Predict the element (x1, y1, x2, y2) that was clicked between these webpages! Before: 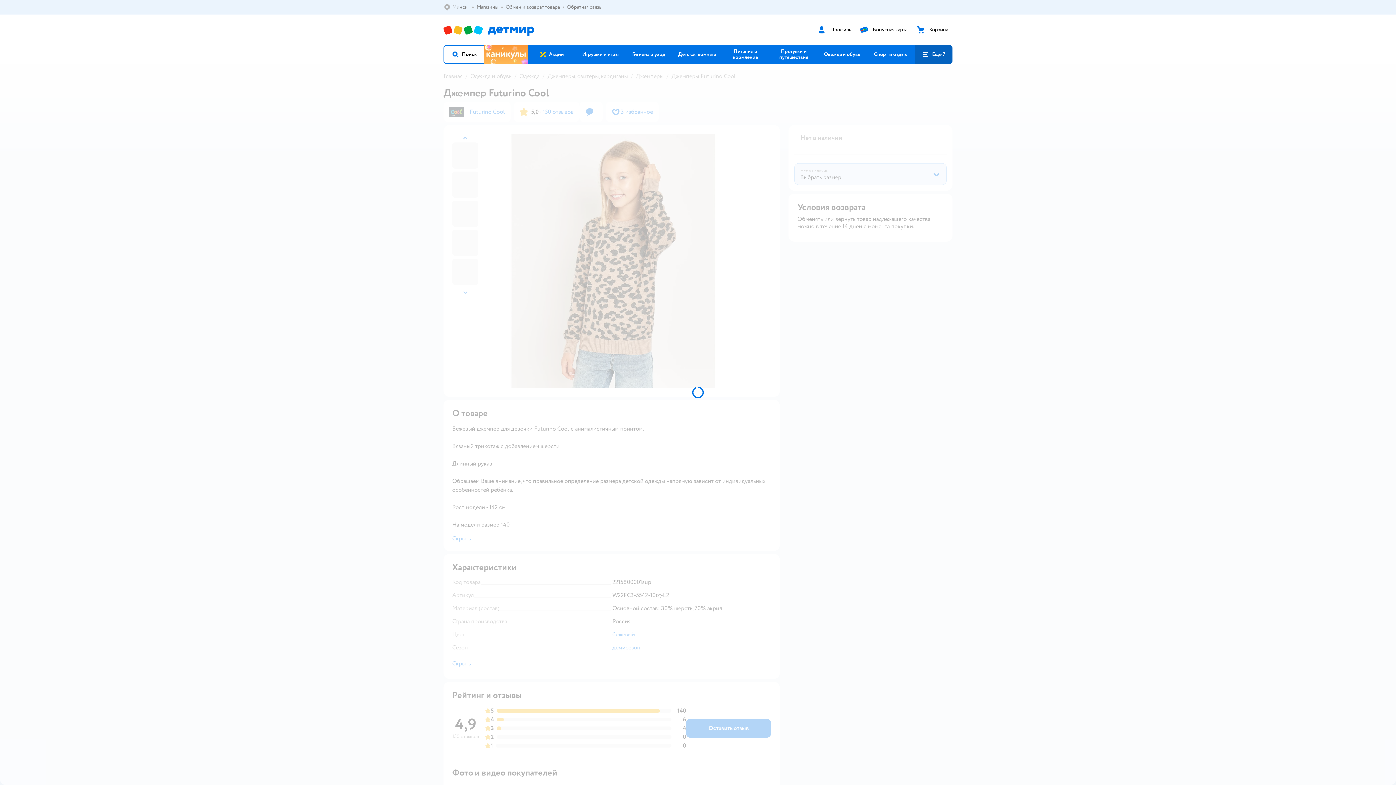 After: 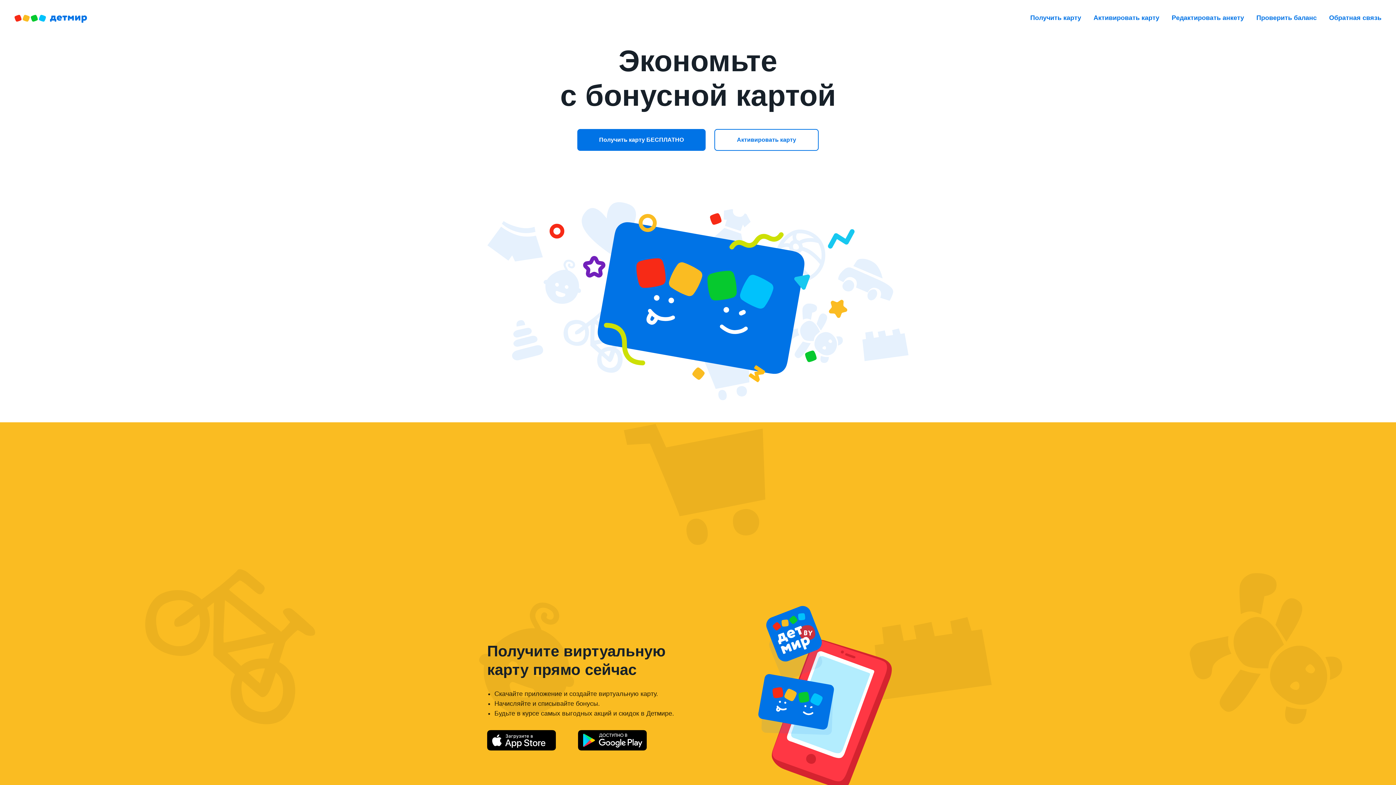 Action: bbox: (868, 26, 907, 32) label: Бонусная карта